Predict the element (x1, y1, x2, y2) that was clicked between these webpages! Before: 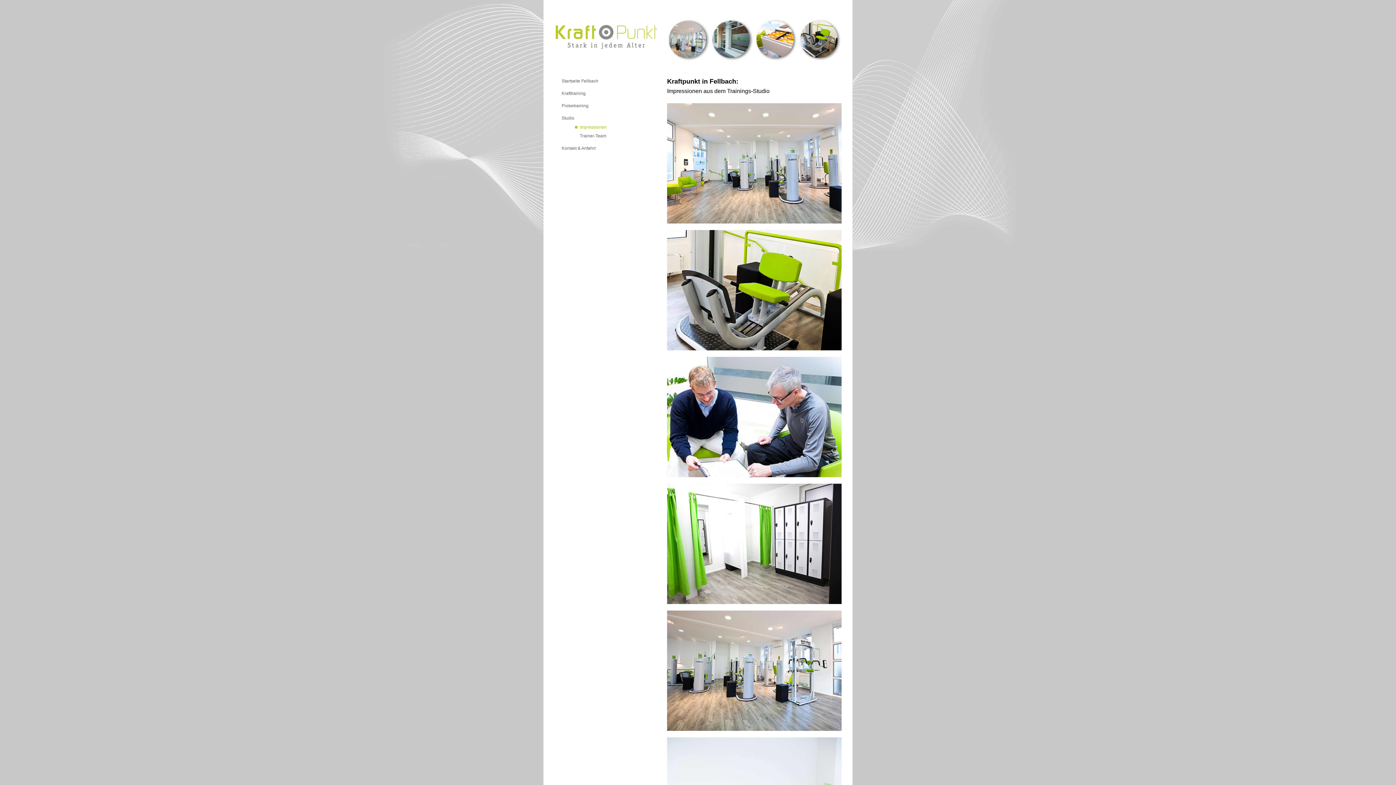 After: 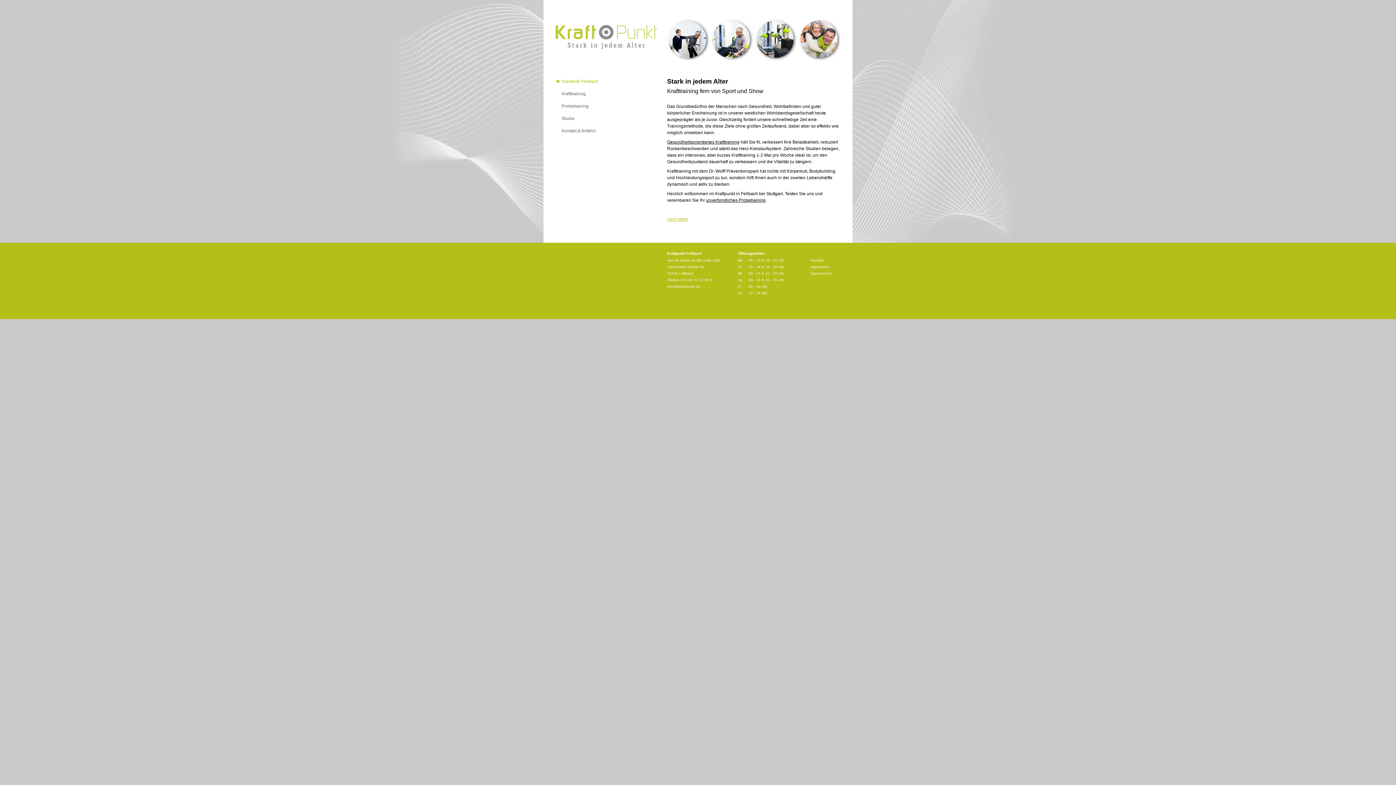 Action: bbox: (561, 78, 598, 83) label: Startseite Fellbach